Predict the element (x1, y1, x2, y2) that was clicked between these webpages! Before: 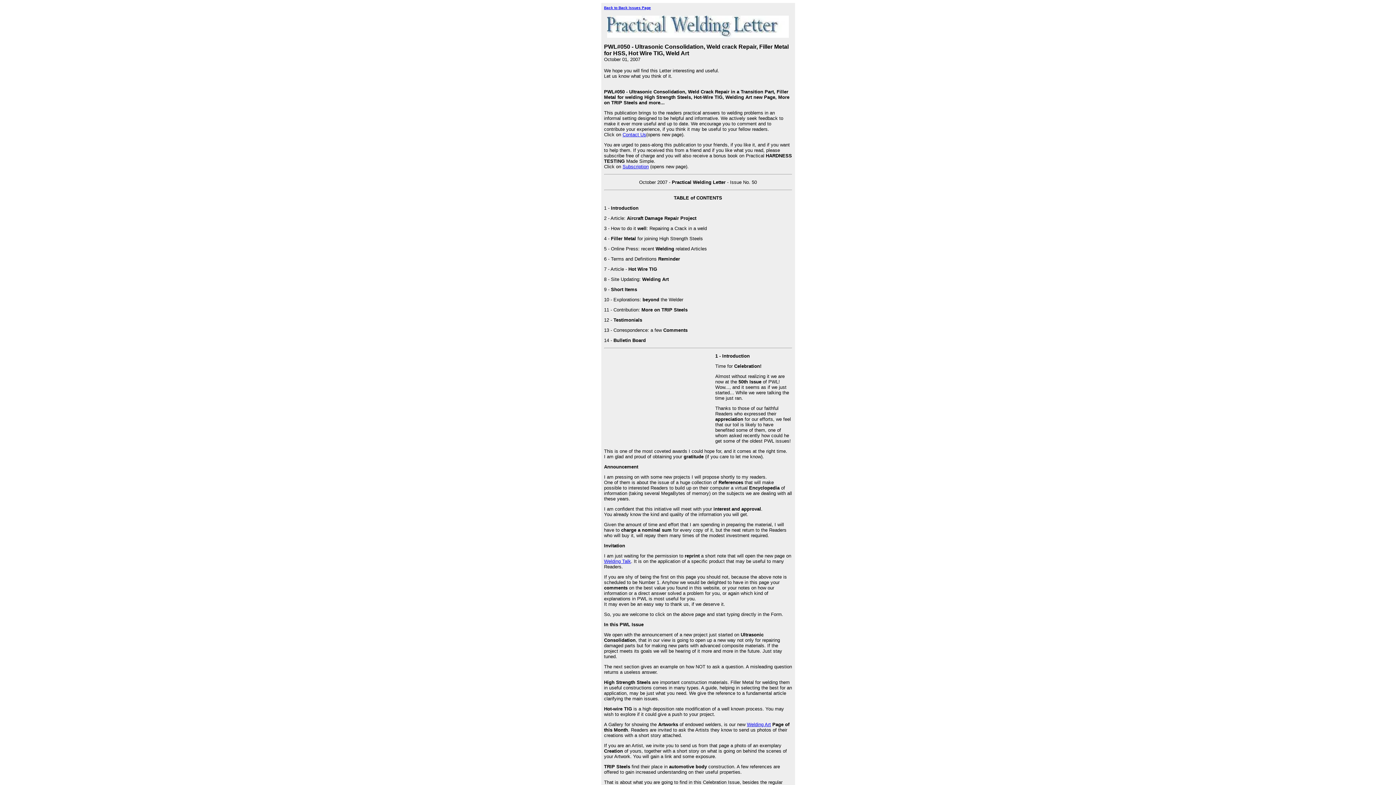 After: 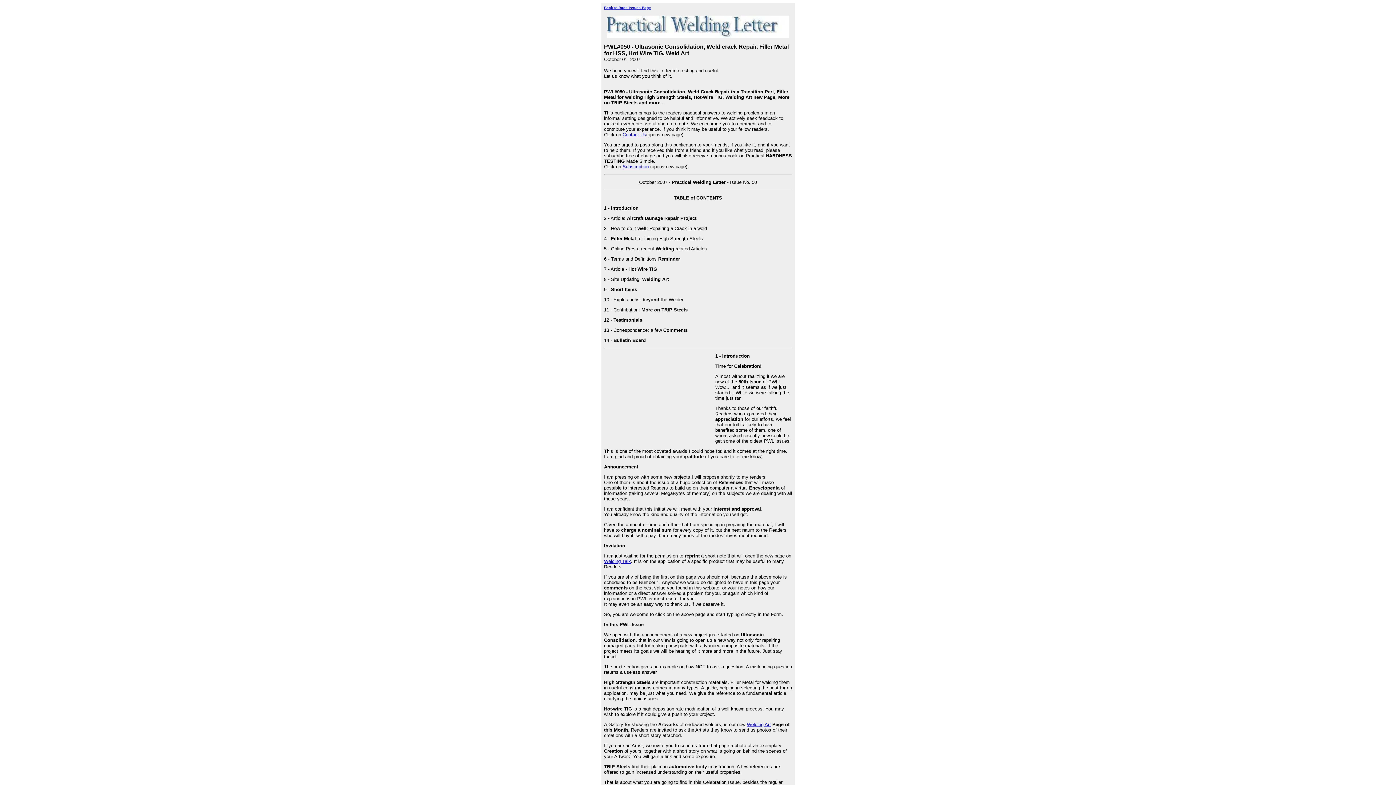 Action: bbox: (622, 164, 648, 169) label: Subscription